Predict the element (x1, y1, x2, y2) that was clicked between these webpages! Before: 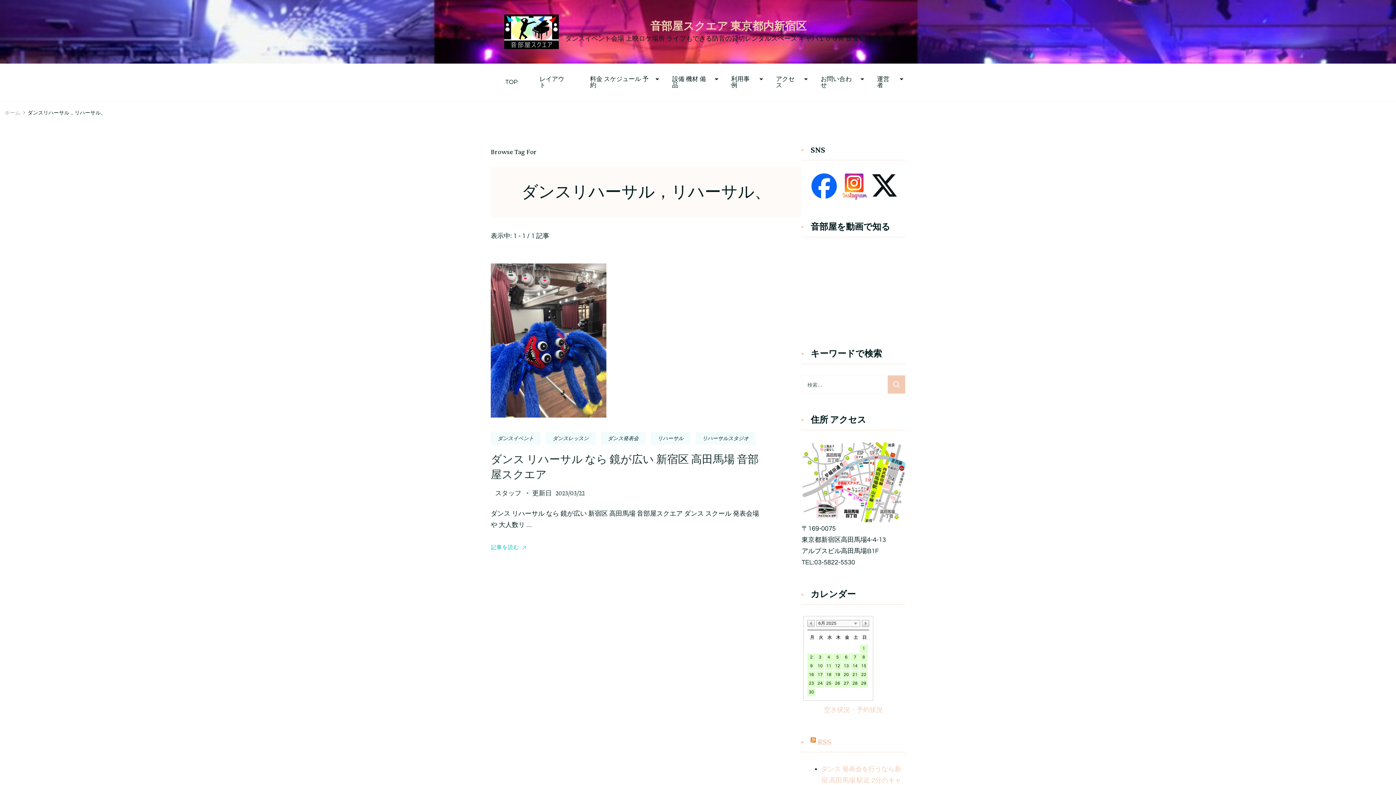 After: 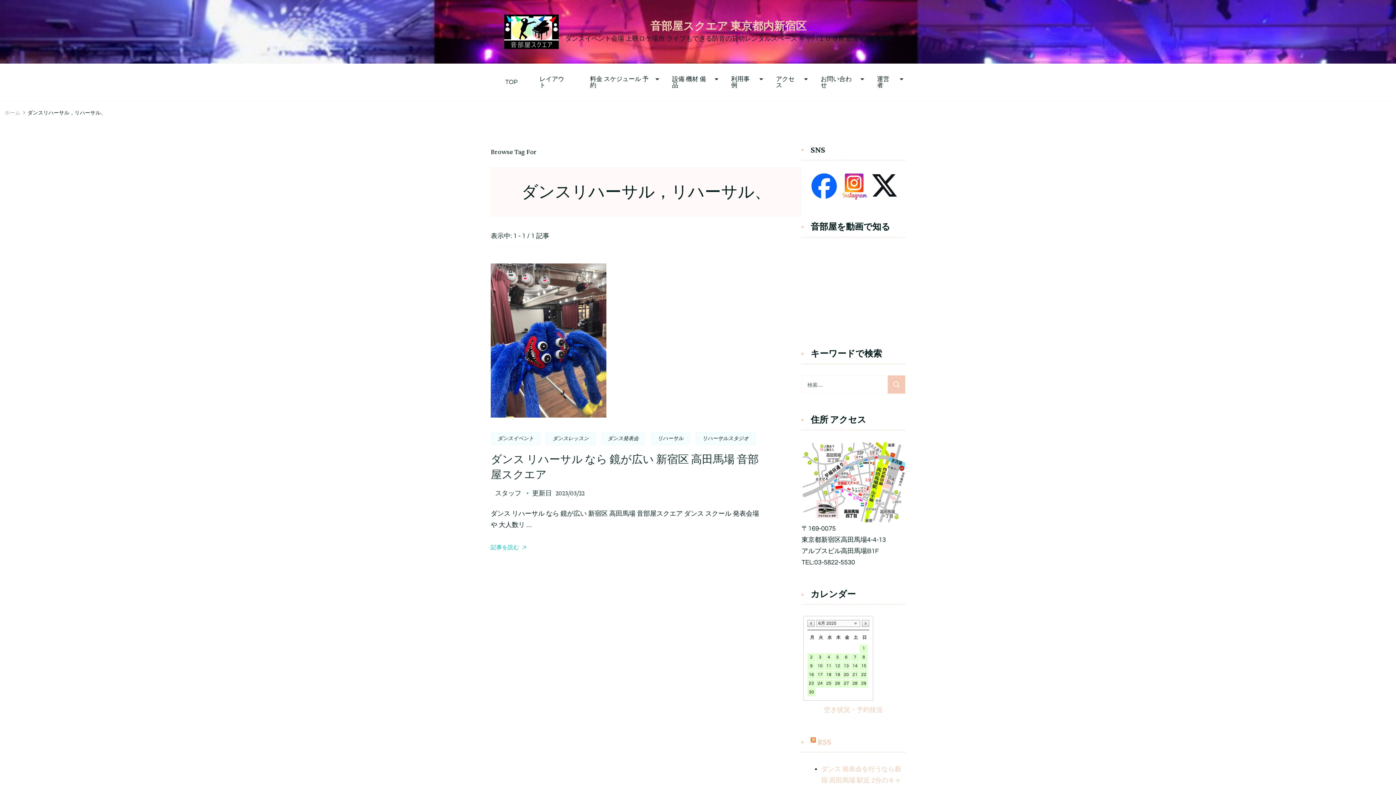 Action: bbox: (840, 173, 869, 180)